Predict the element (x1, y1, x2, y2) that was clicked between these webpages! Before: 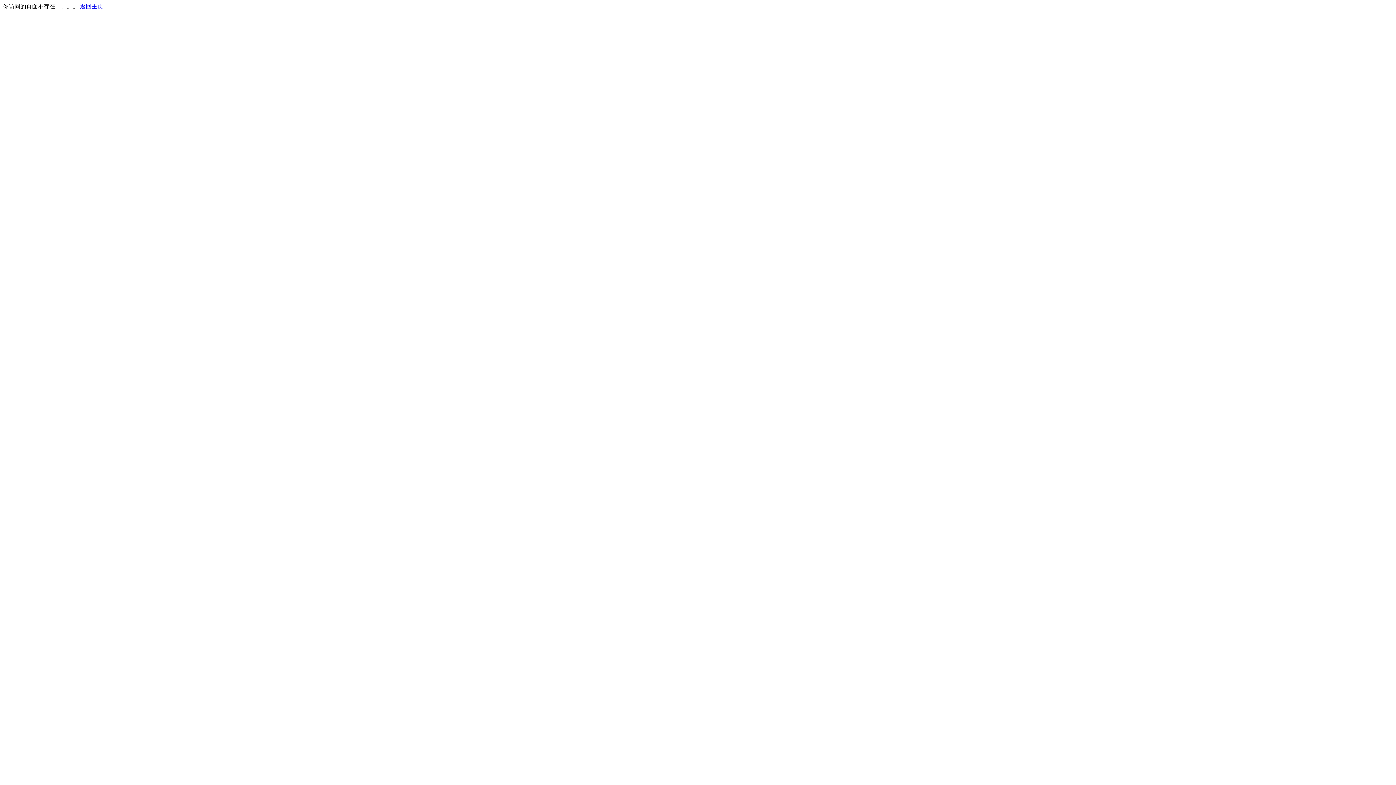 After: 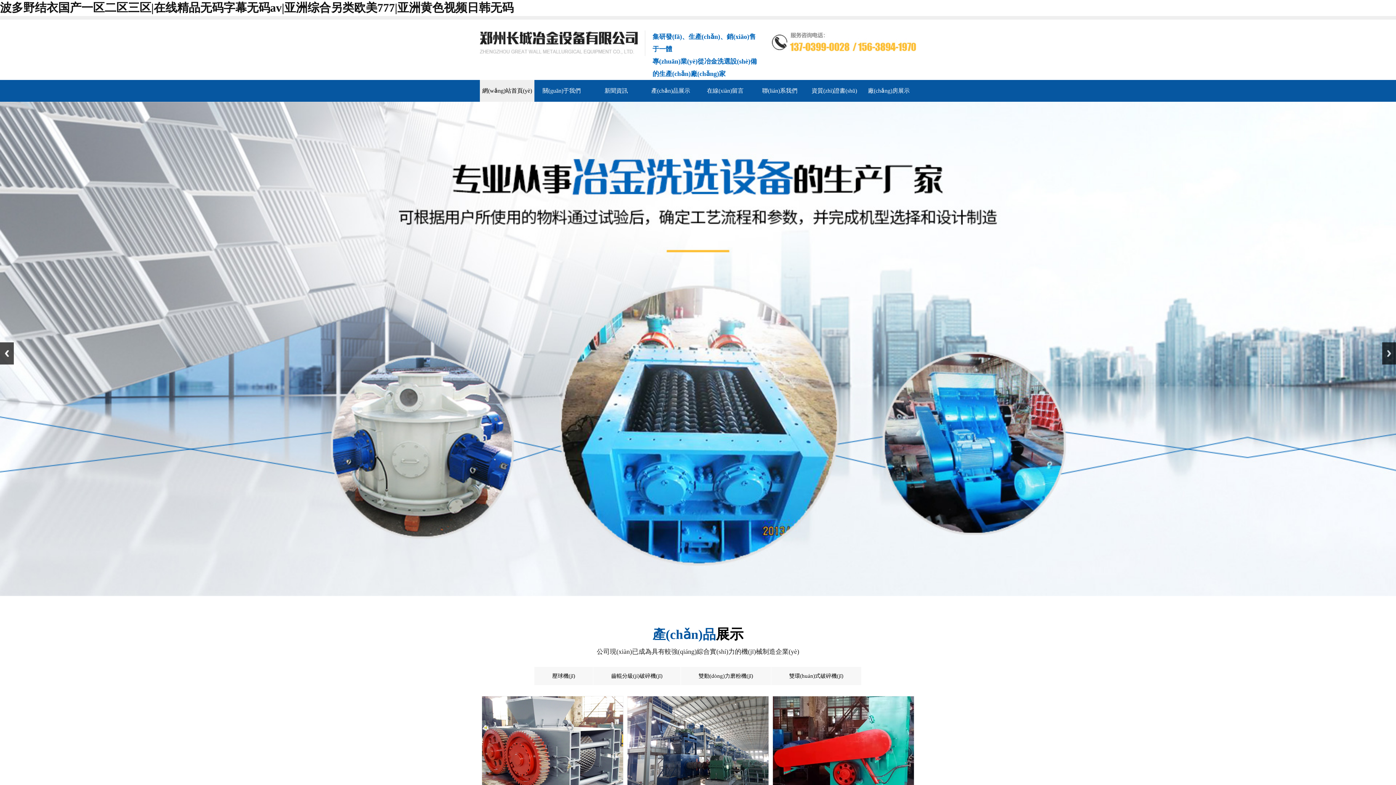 Action: label: 返回主页 bbox: (80, 3, 103, 9)